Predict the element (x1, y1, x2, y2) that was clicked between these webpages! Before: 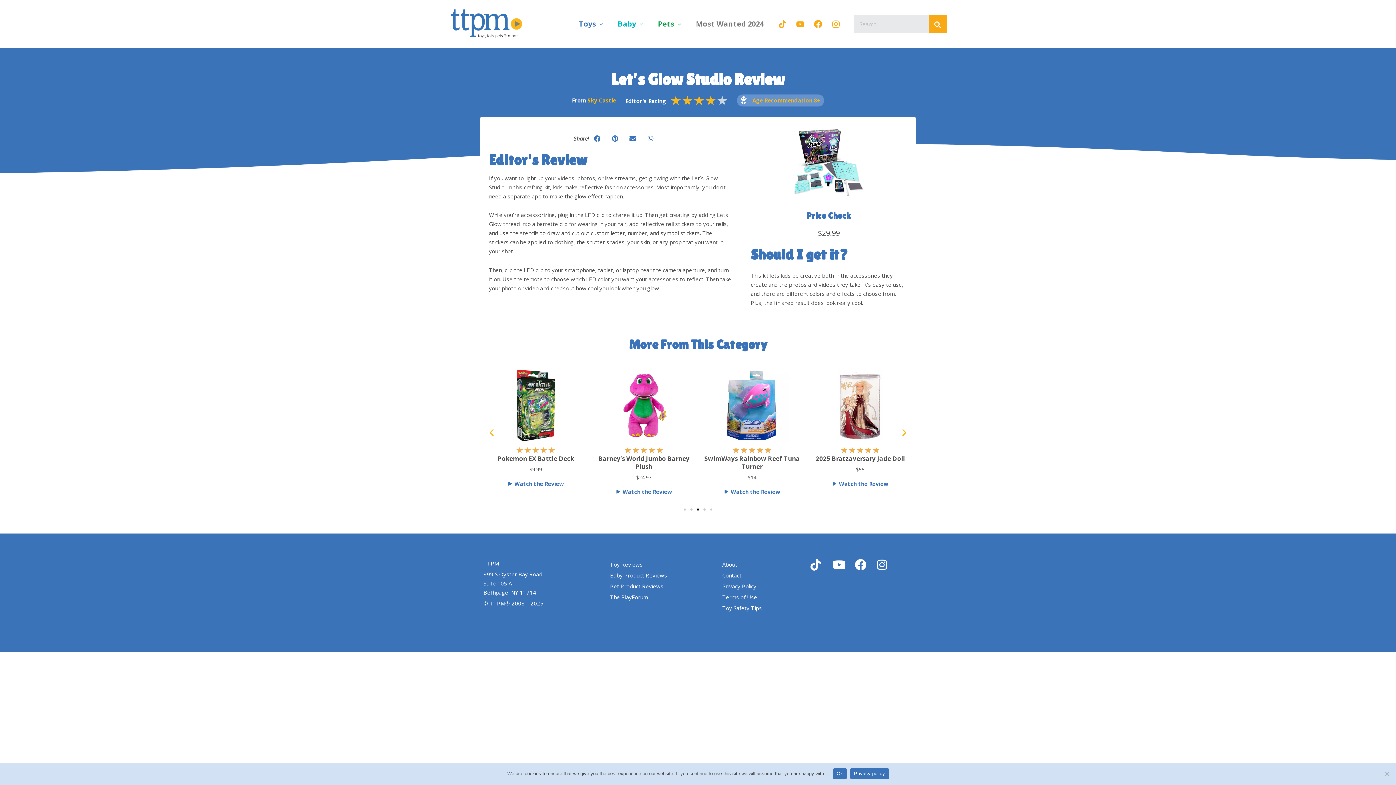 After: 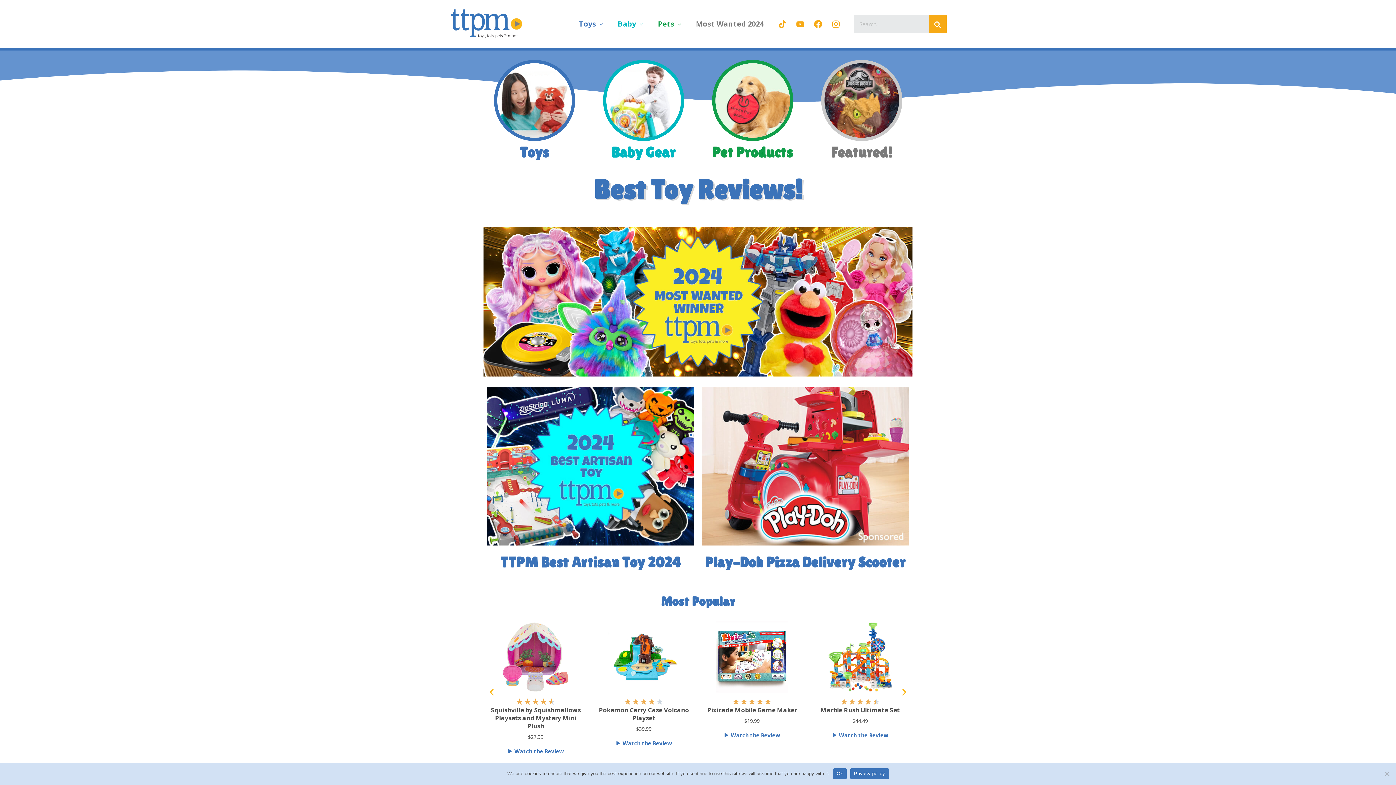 Action: bbox: (483, 559, 595, 568) label: TTPM